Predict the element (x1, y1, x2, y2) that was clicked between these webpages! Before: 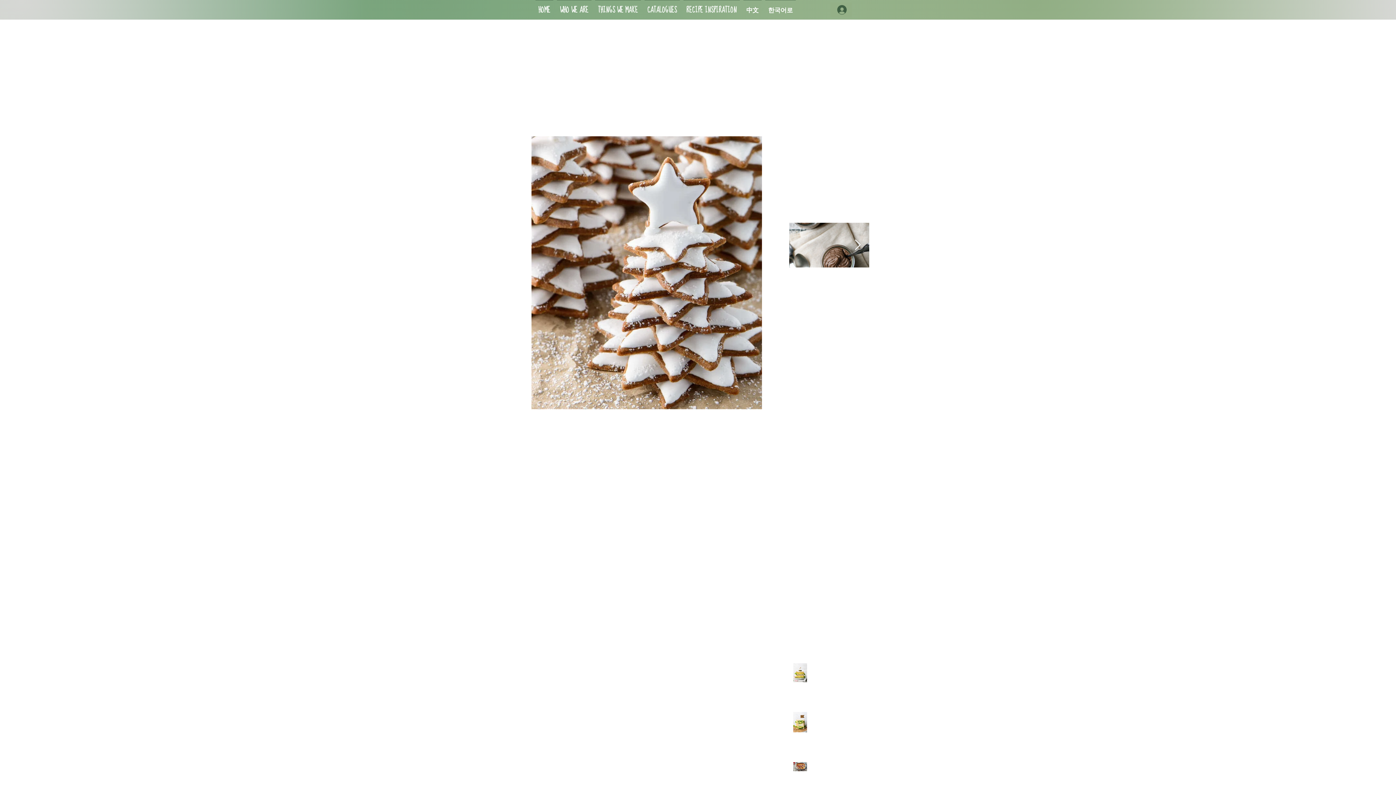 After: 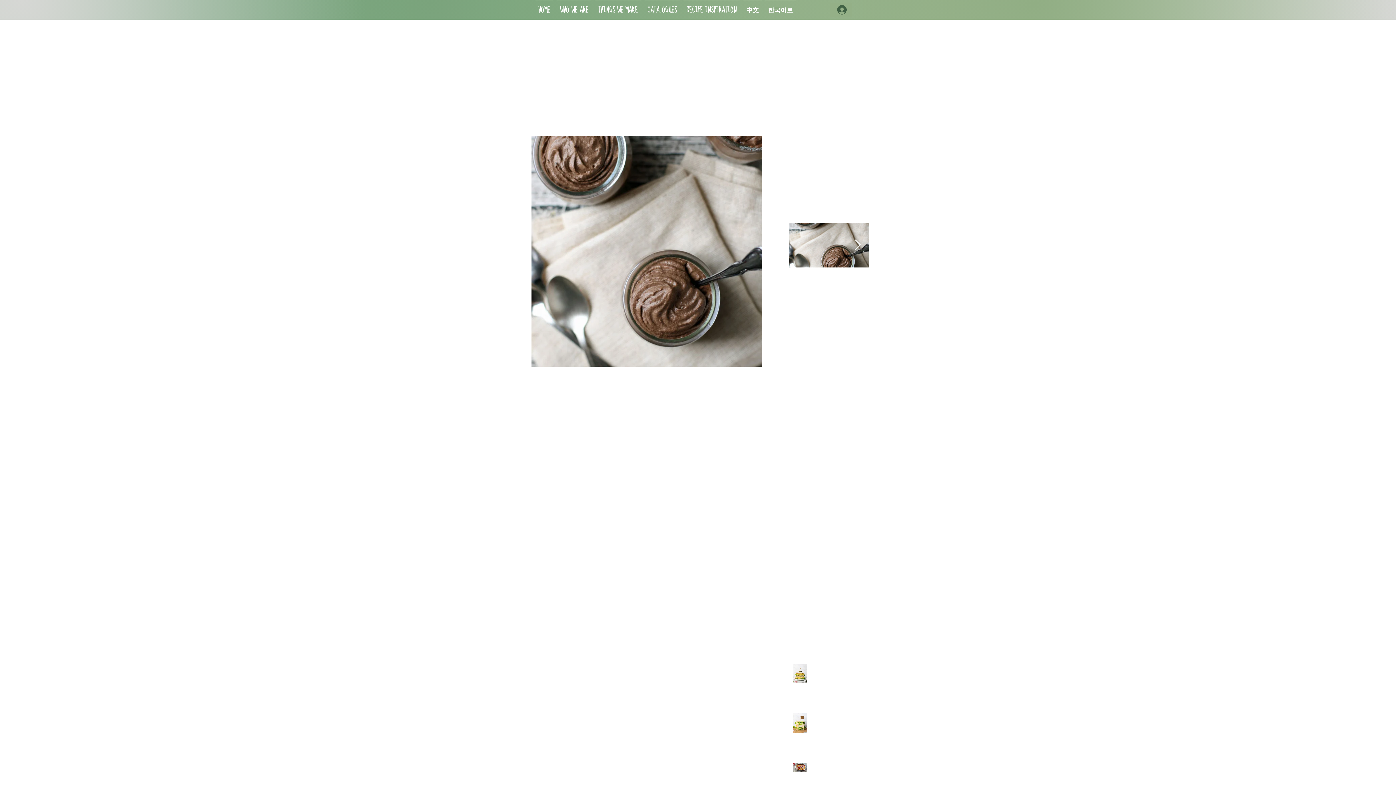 Action: label: Creamy Dairy Free Chocolate Mousse bbox: (789, 273, 869, 292)